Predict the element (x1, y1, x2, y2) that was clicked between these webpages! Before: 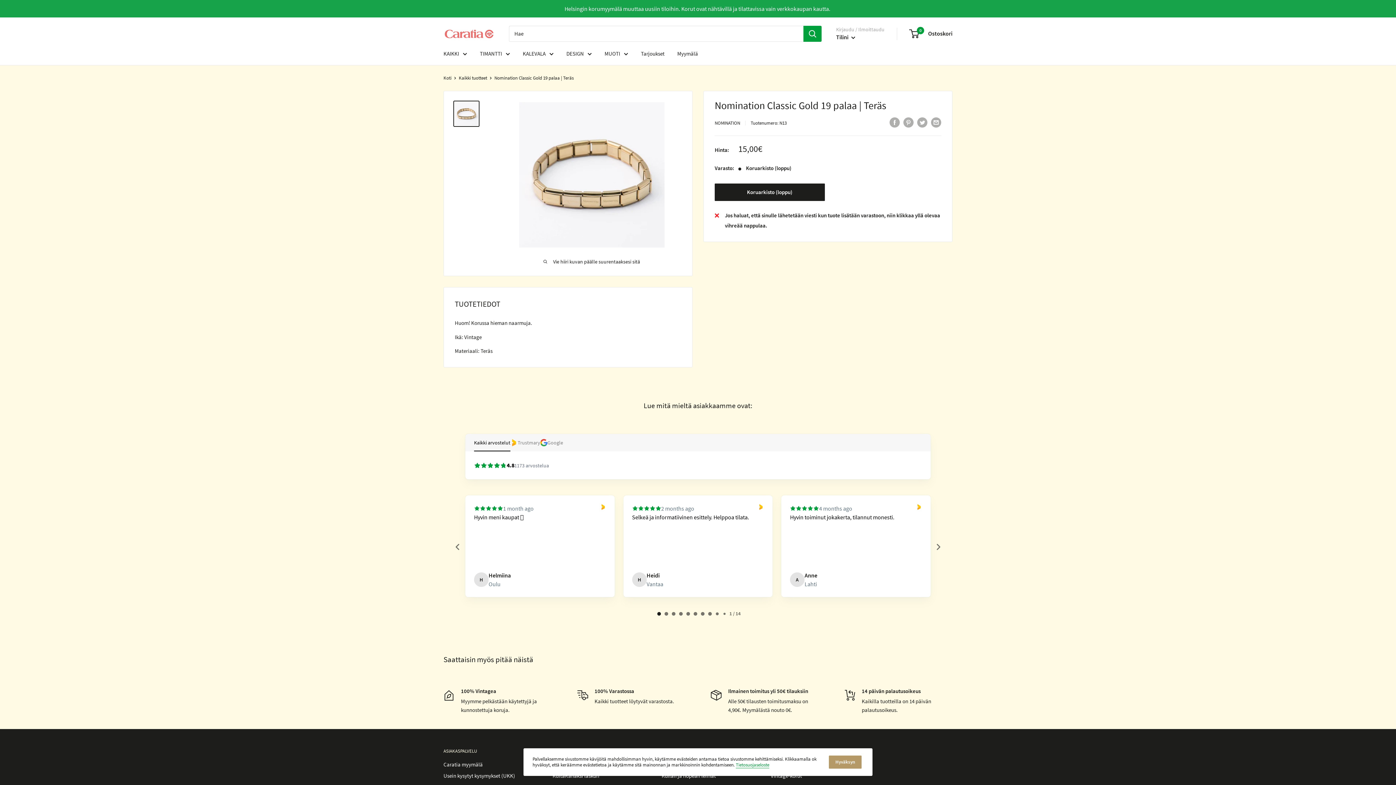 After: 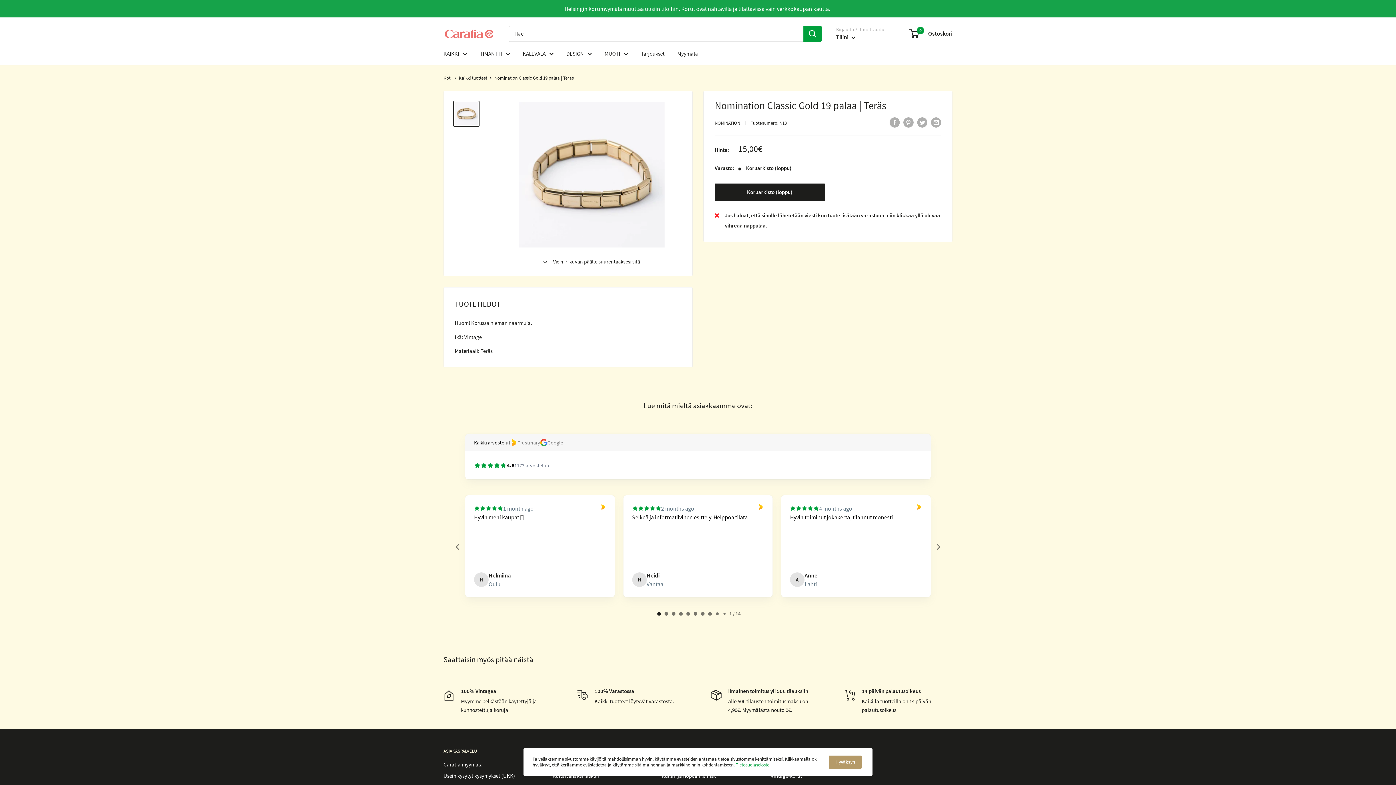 Action: bbox: (655, 610, 662, 617) label: 0/14